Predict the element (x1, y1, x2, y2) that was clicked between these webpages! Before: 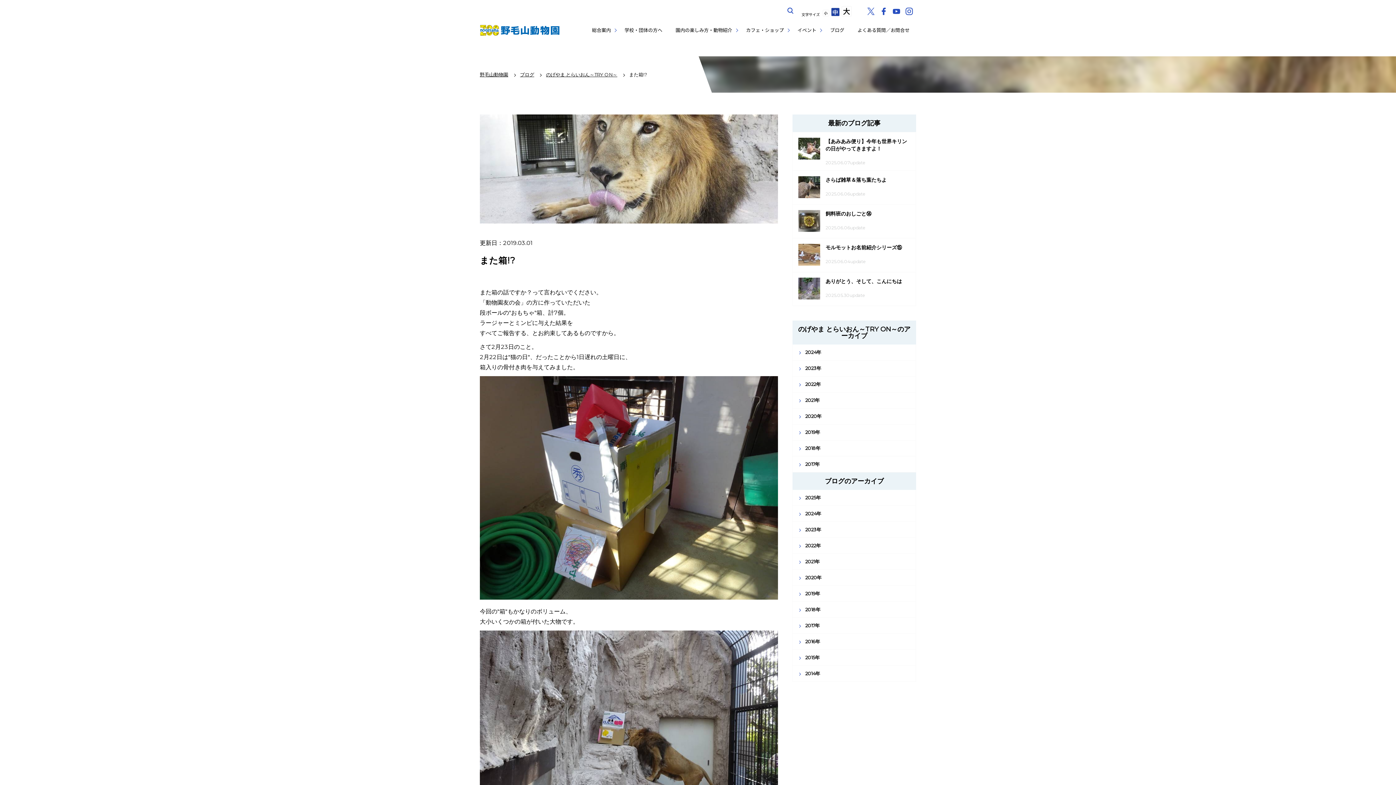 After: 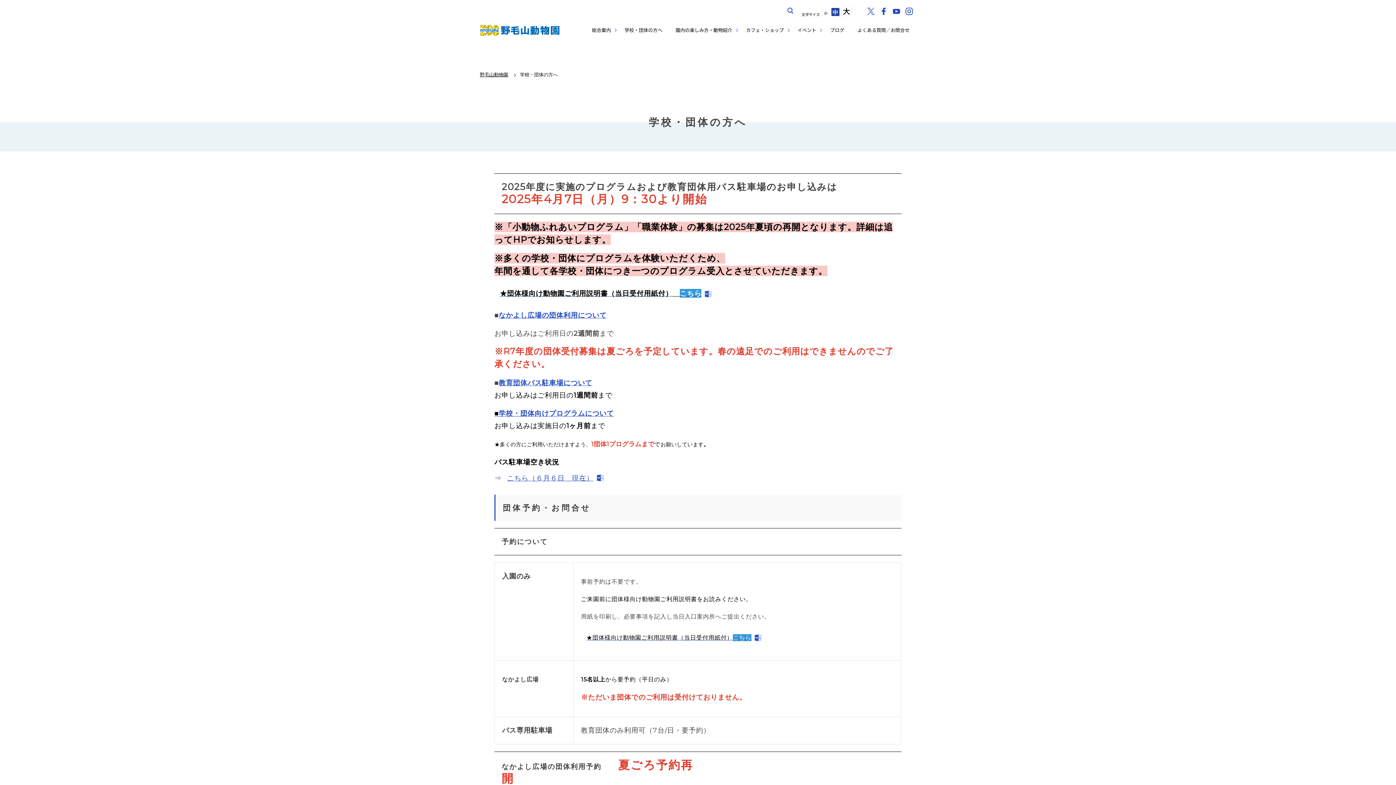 Action: bbox: (618, 21, 669, 38) label: 学校・団体の方へ